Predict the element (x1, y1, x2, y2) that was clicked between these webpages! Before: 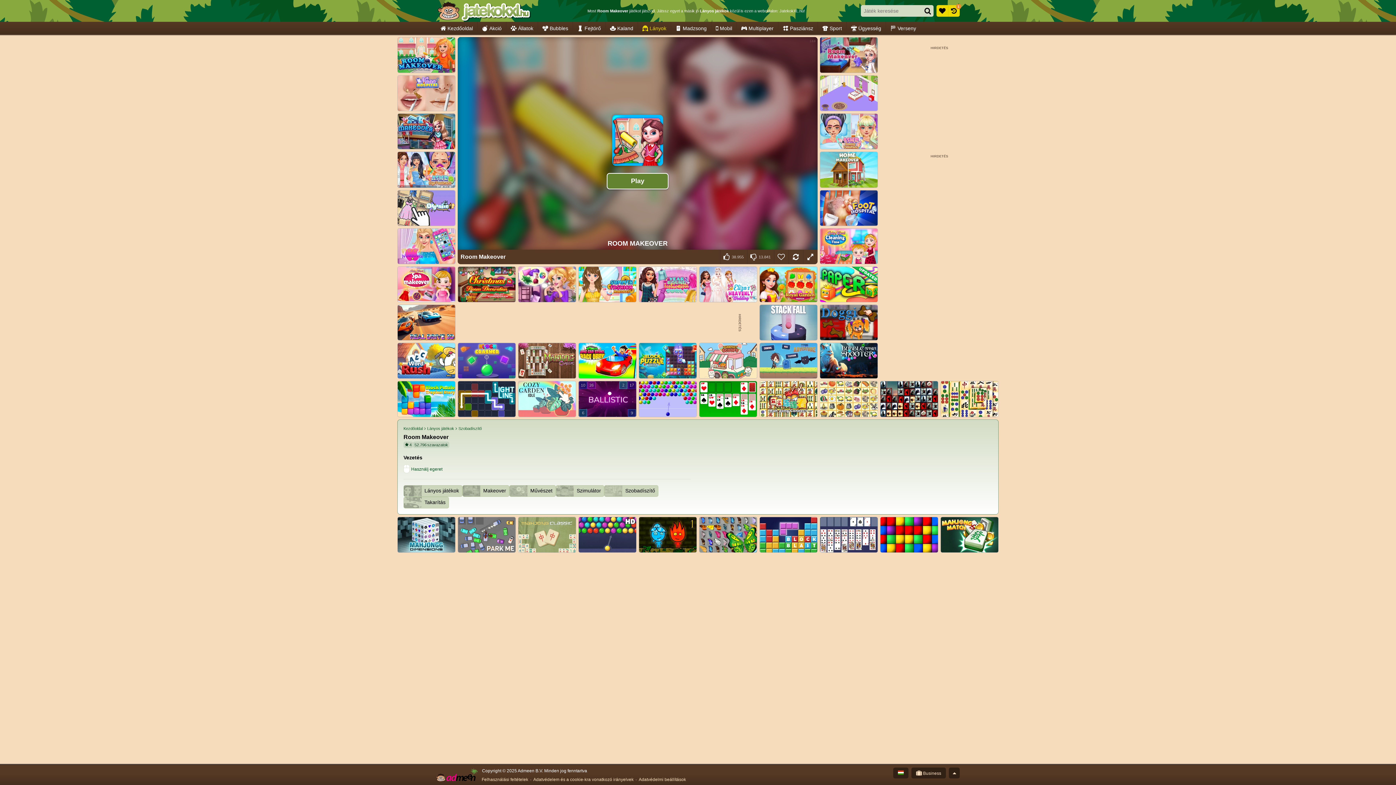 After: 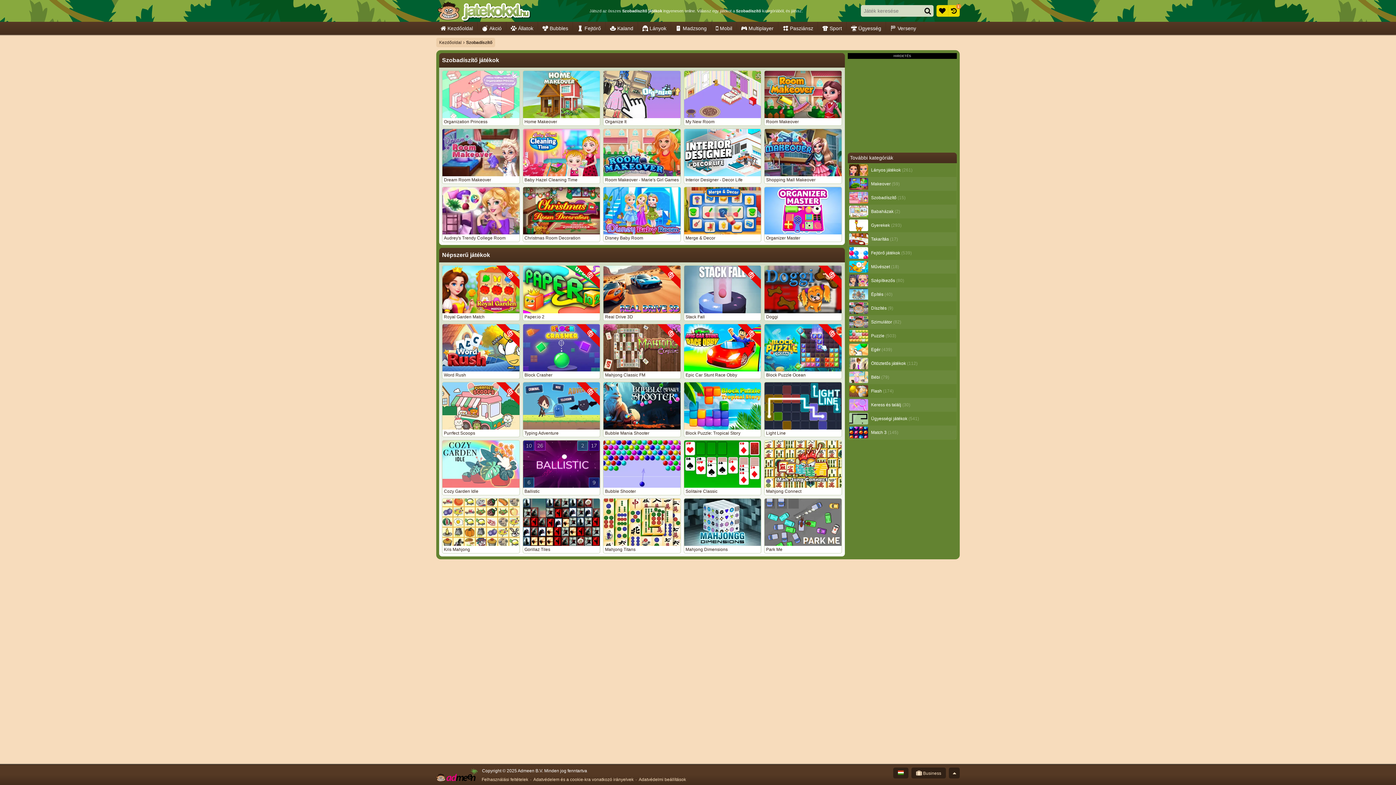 Action: label: Szobadíszítő bbox: (604, 485, 658, 496)